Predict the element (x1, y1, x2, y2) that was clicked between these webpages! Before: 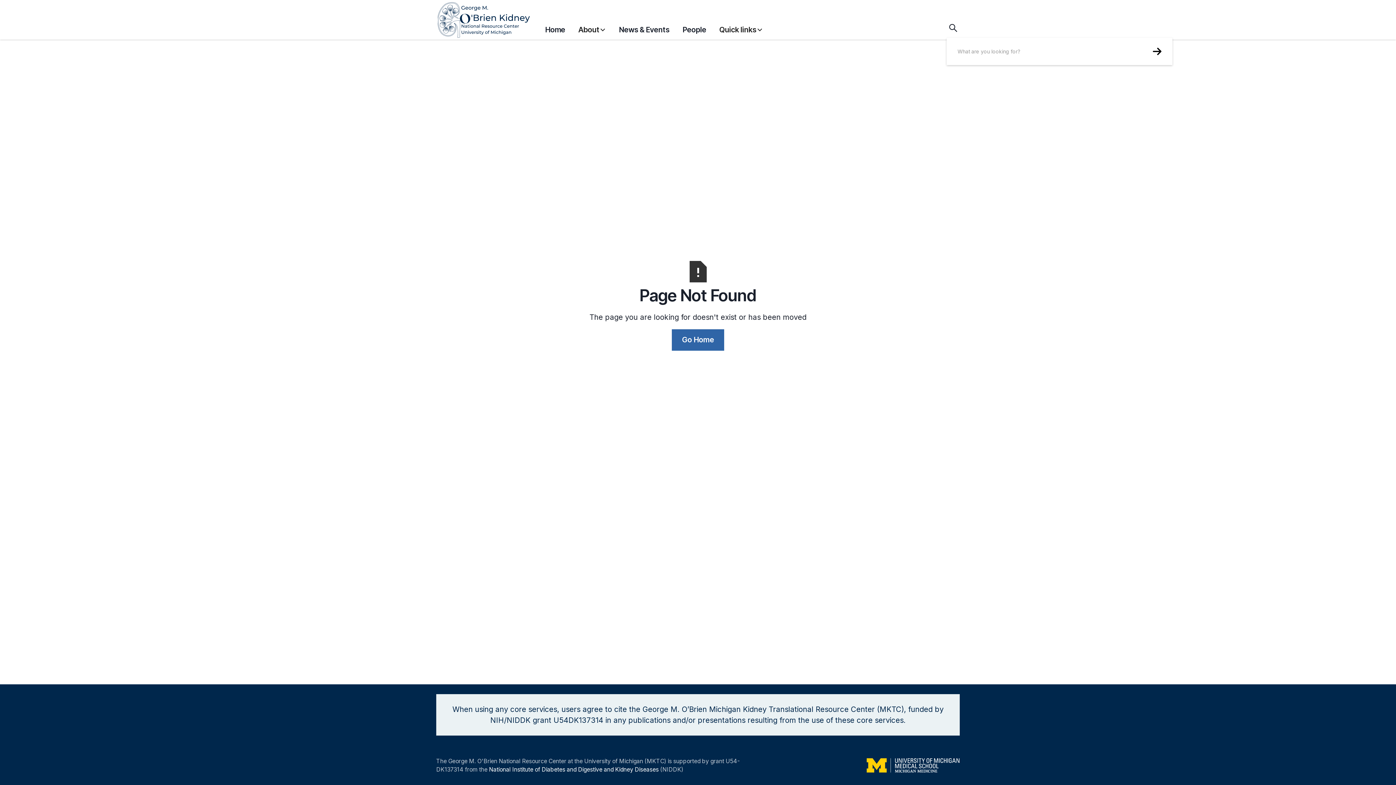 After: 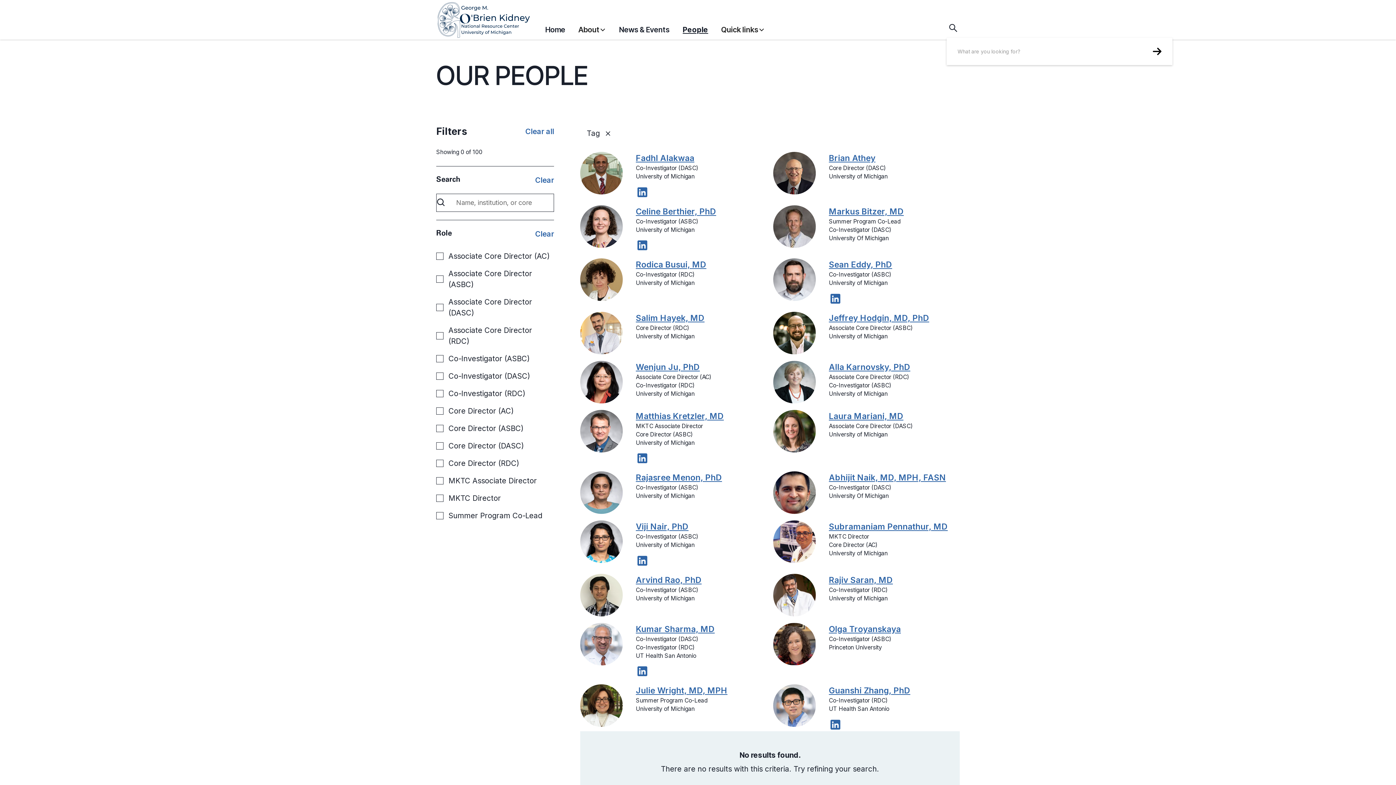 Action: label: People bbox: (682, 20, 706, 38)